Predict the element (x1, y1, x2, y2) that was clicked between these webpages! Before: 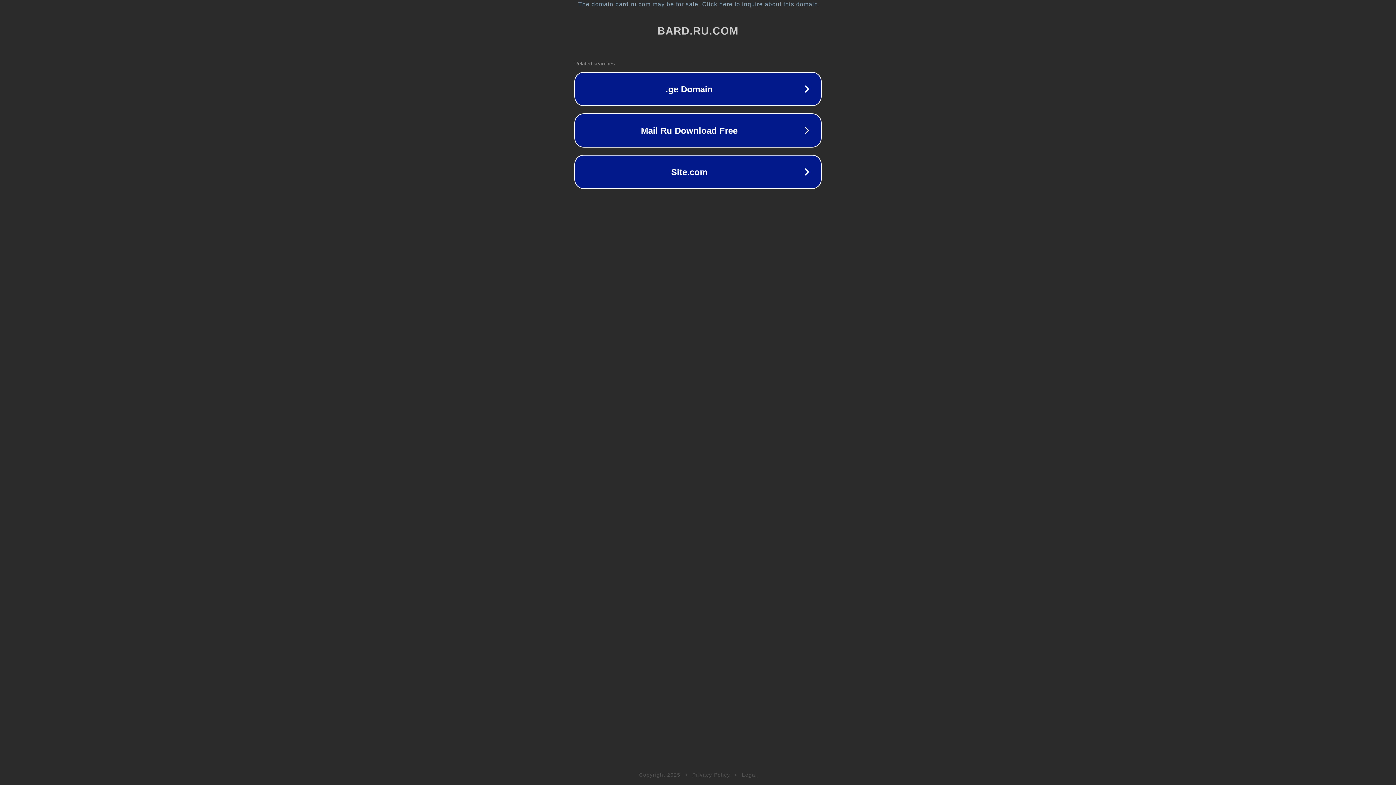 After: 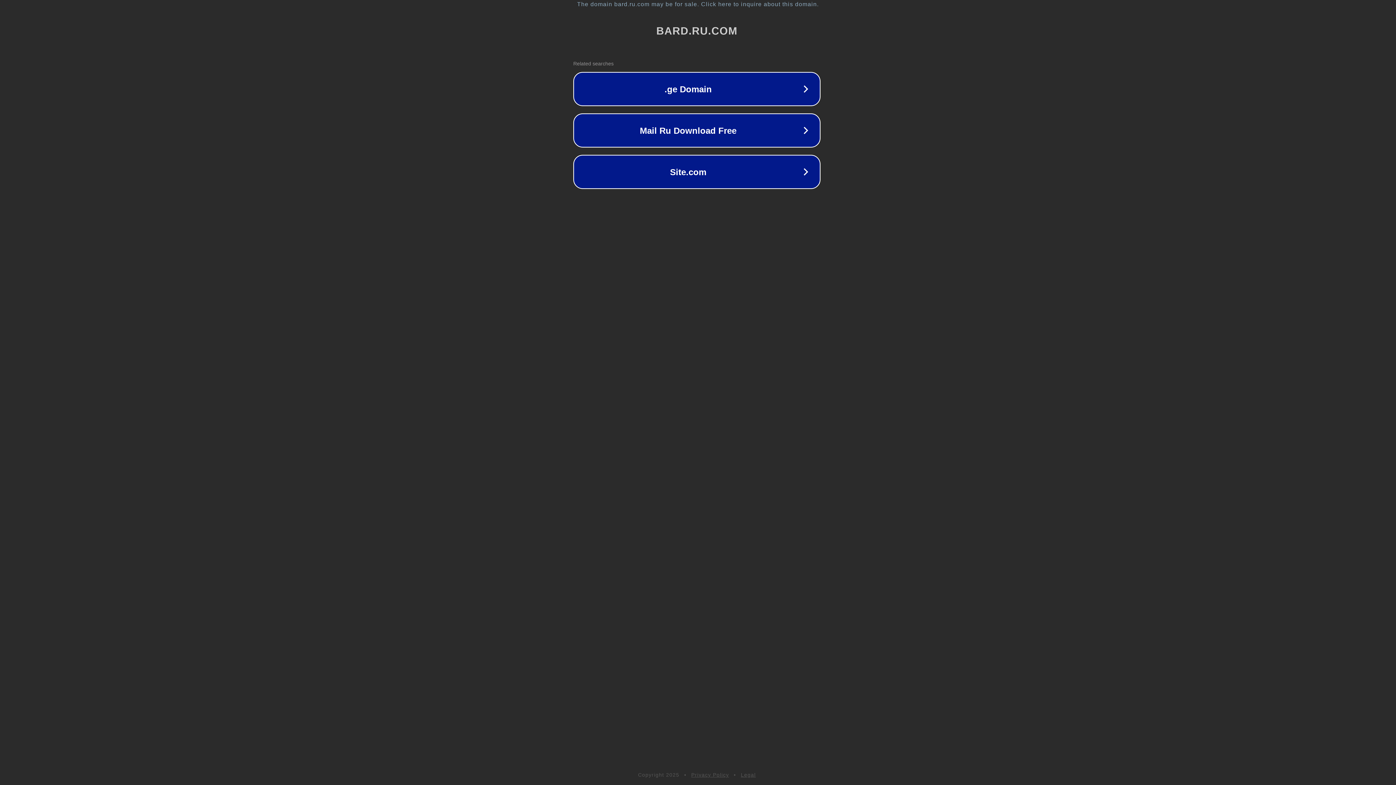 Action: bbox: (1, 1, 1397, 7) label: The domain bard.ru.com may be for sale. Click here to inquire about this domain.